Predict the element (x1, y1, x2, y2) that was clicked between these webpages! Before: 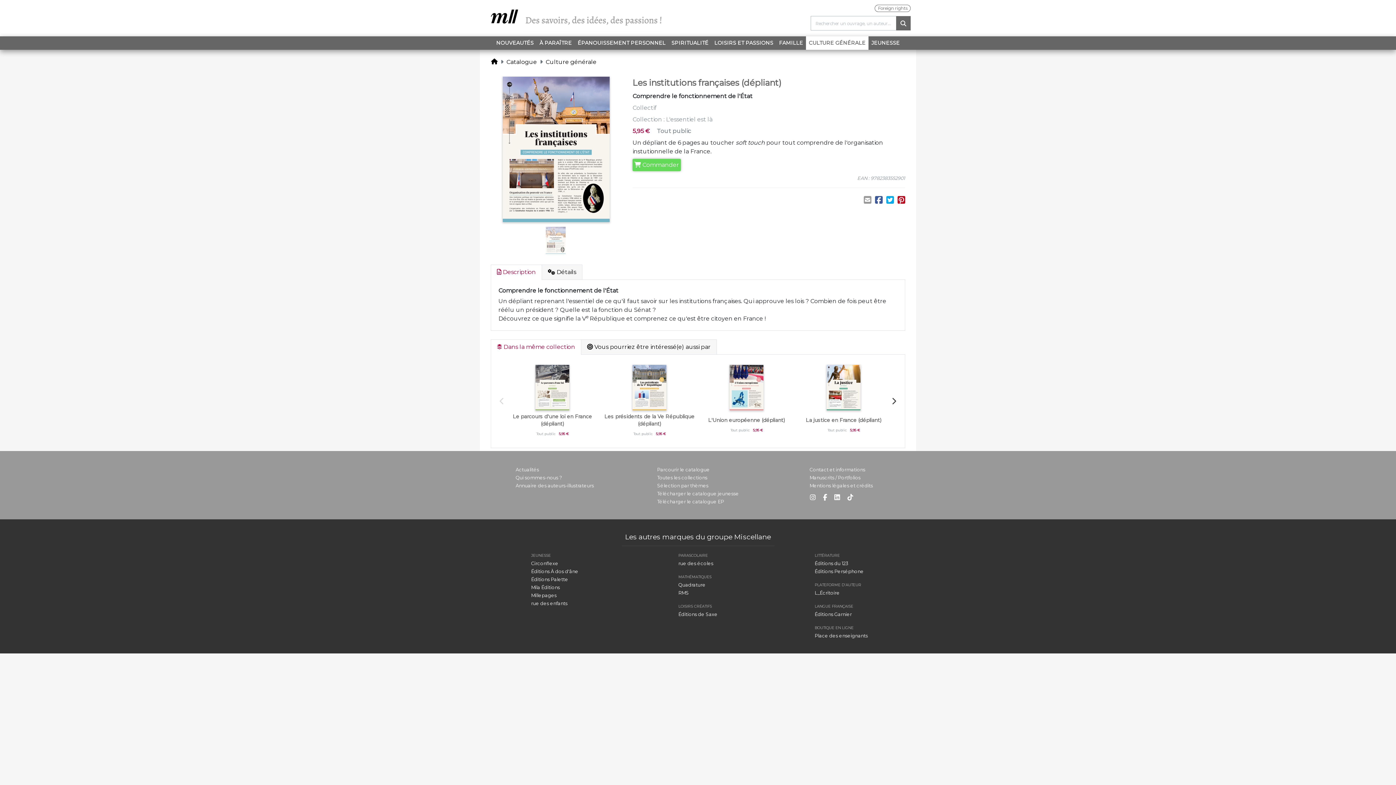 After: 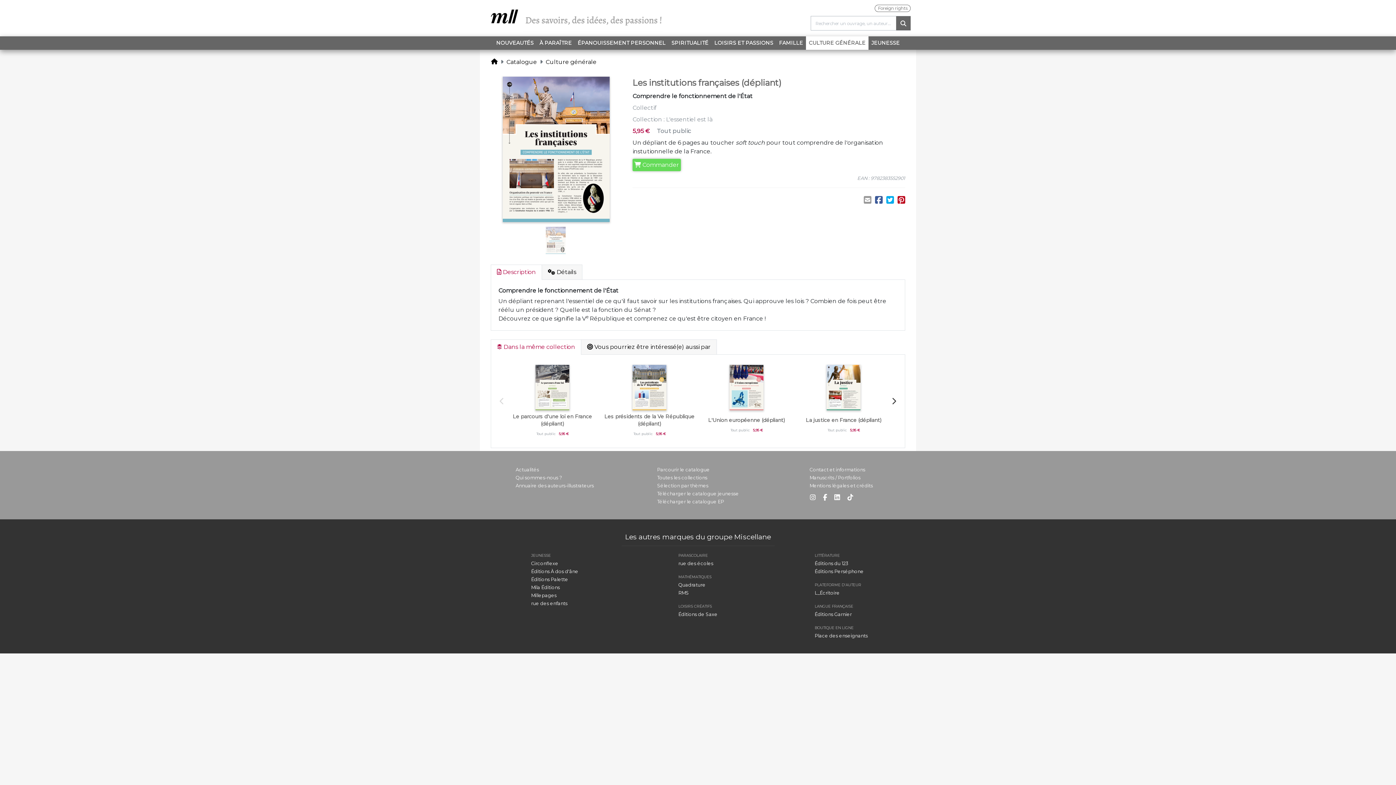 Action: bbox: (886, 193, 894, 206)